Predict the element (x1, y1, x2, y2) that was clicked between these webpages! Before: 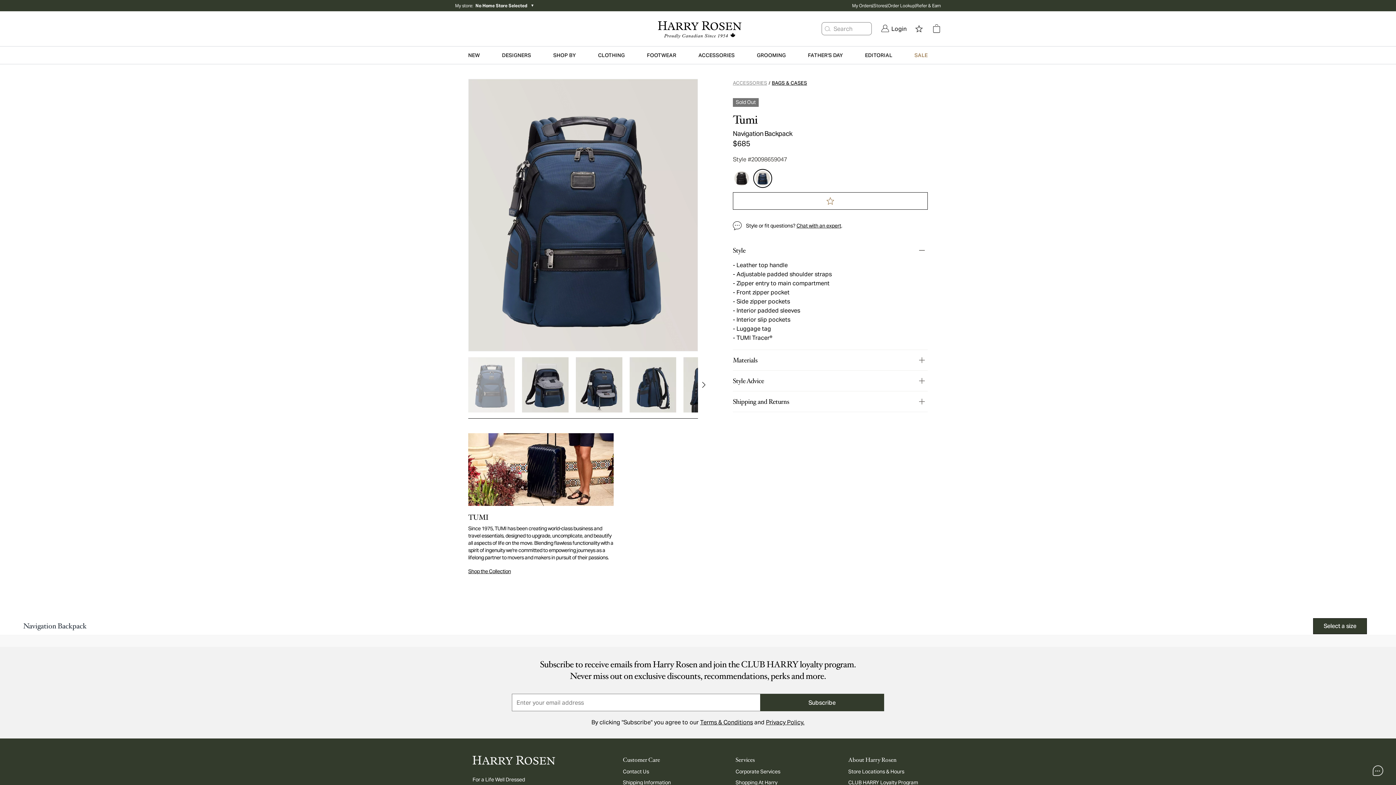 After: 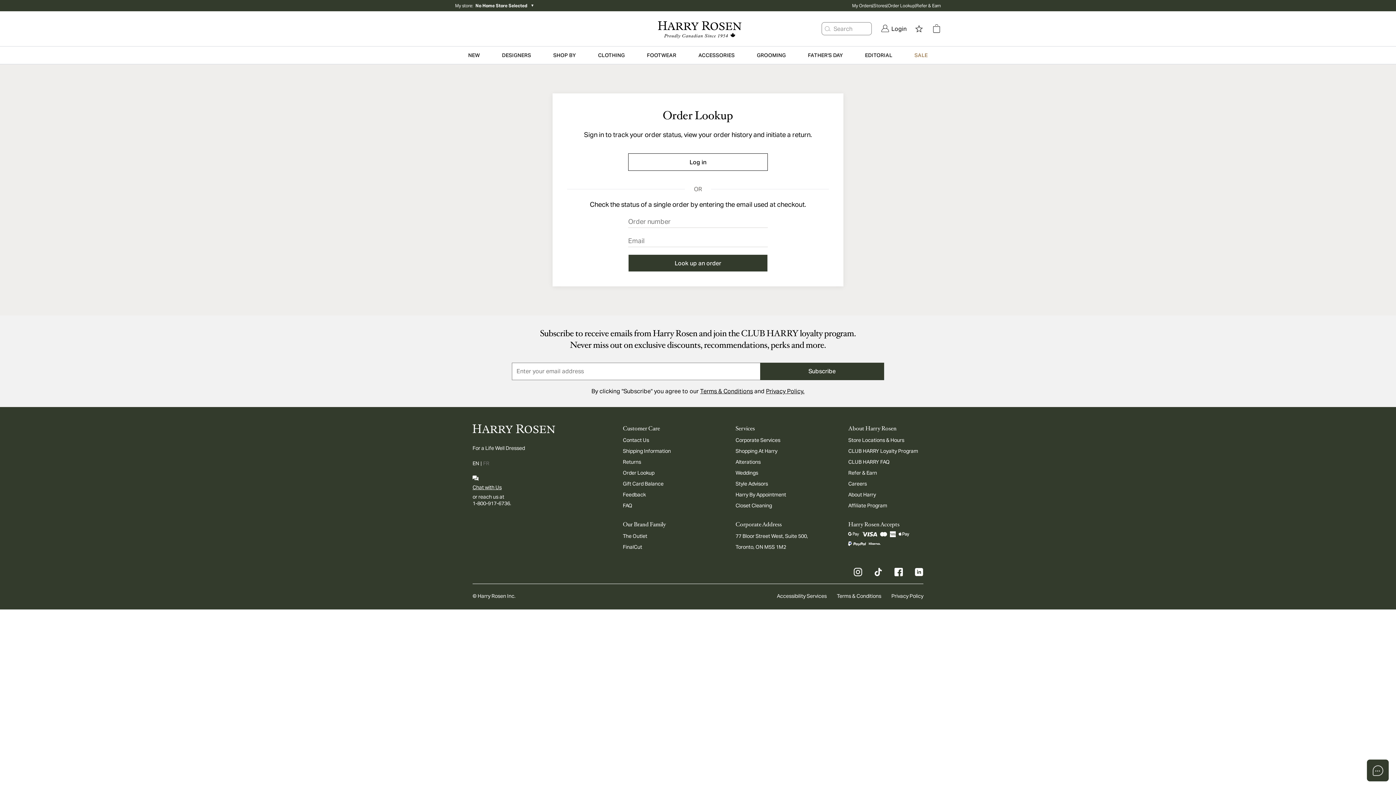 Action: bbox: (888, 2, 915, 8) label: Order Lookup